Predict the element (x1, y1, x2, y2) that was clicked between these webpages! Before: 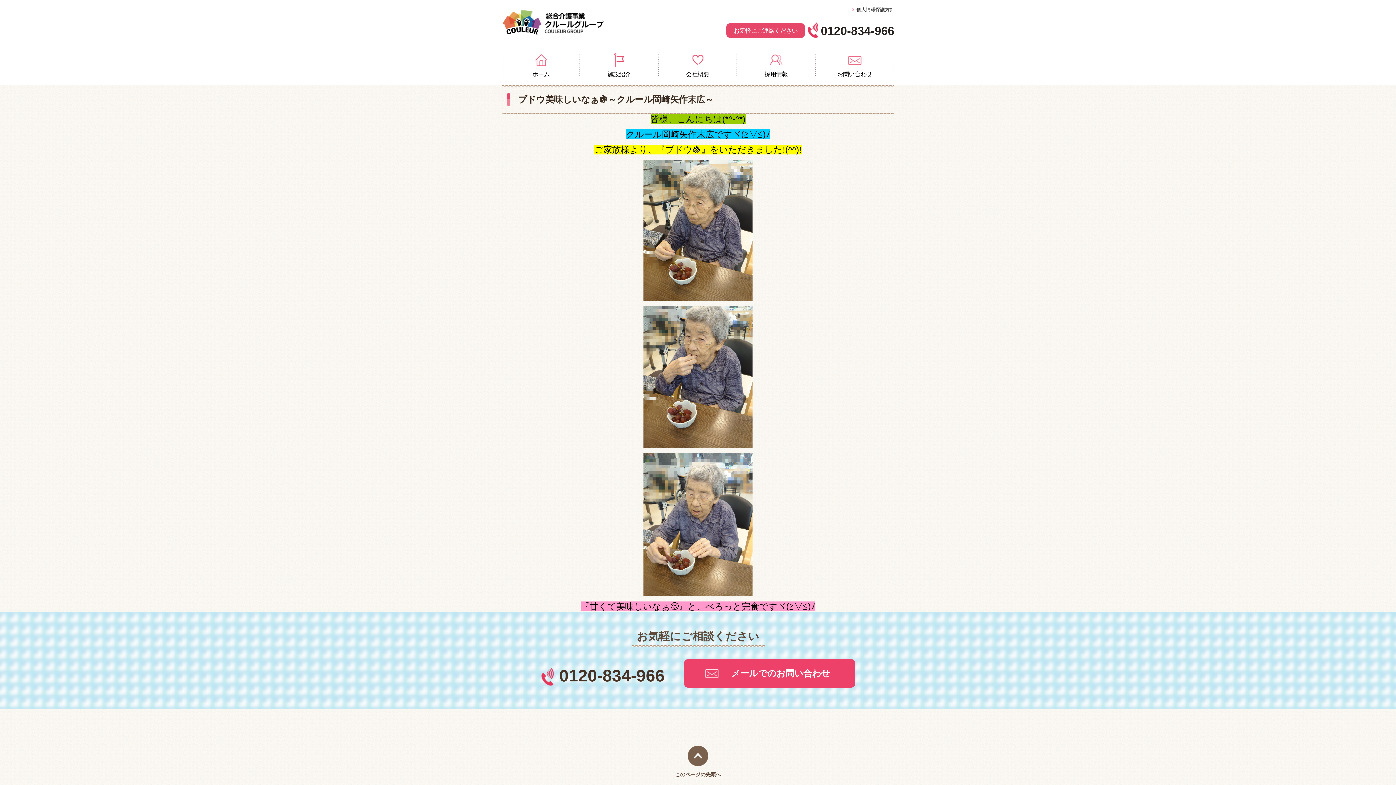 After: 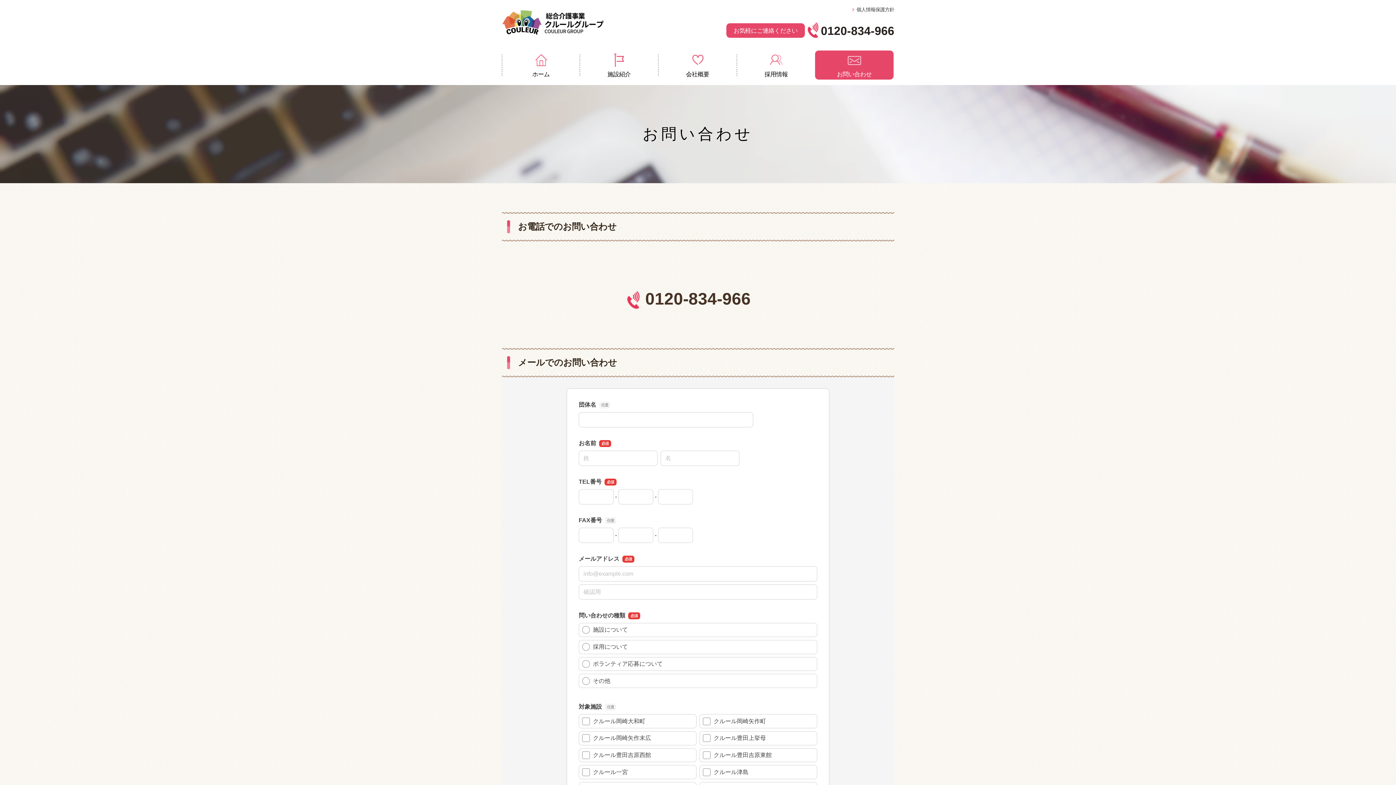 Action: bbox: (684, 659, 855, 688) label: メールでのお問い合わせ